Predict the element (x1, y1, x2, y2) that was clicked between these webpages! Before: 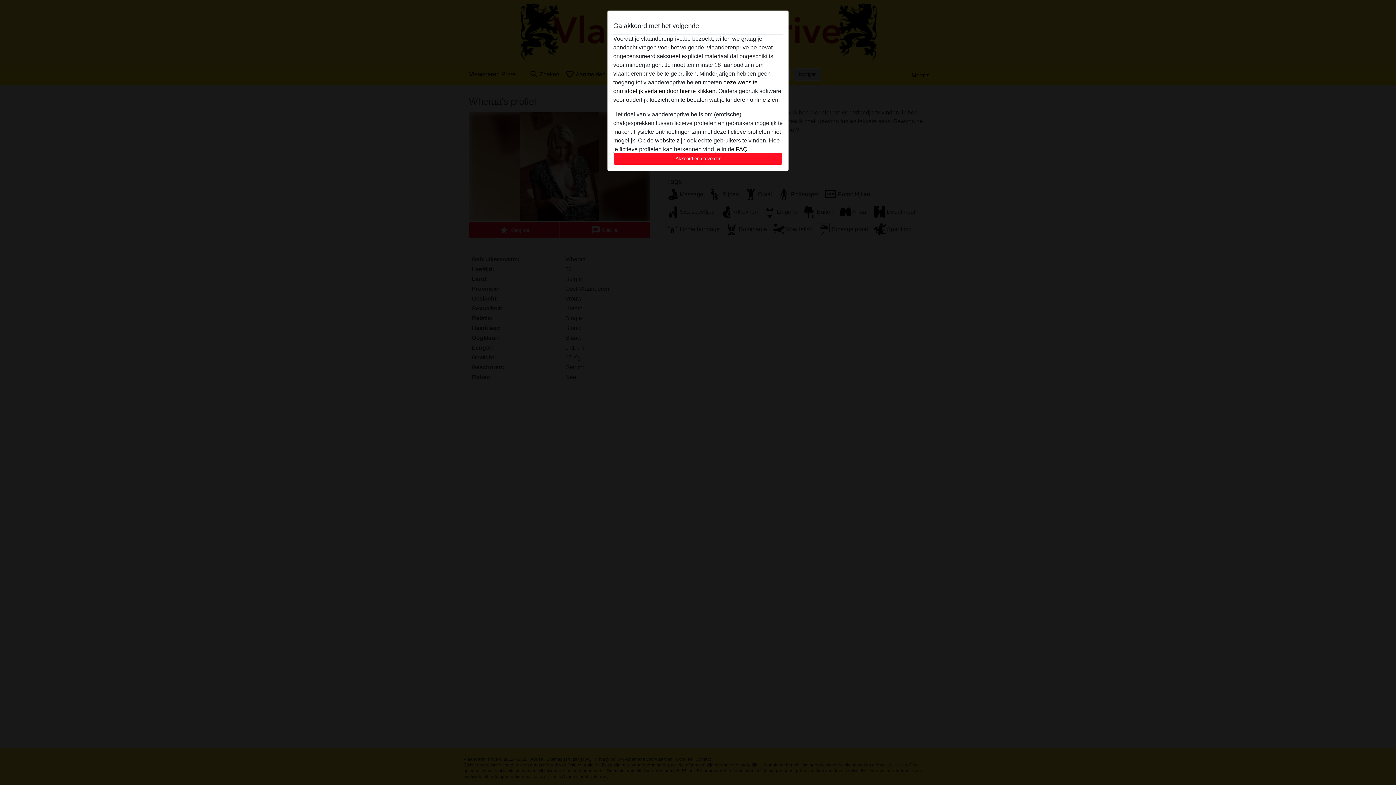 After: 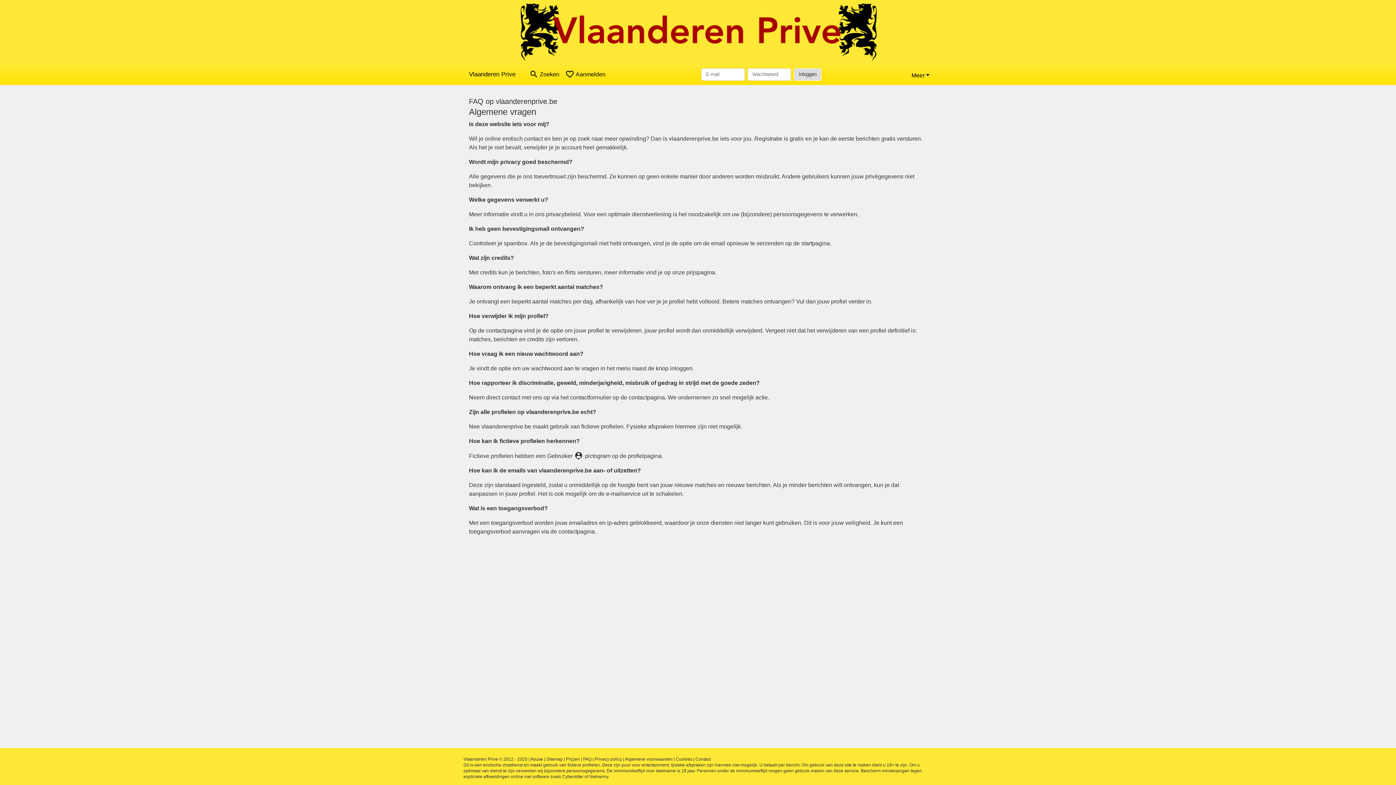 Action: label: FAQ bbox: (736, 146, 747, 152)